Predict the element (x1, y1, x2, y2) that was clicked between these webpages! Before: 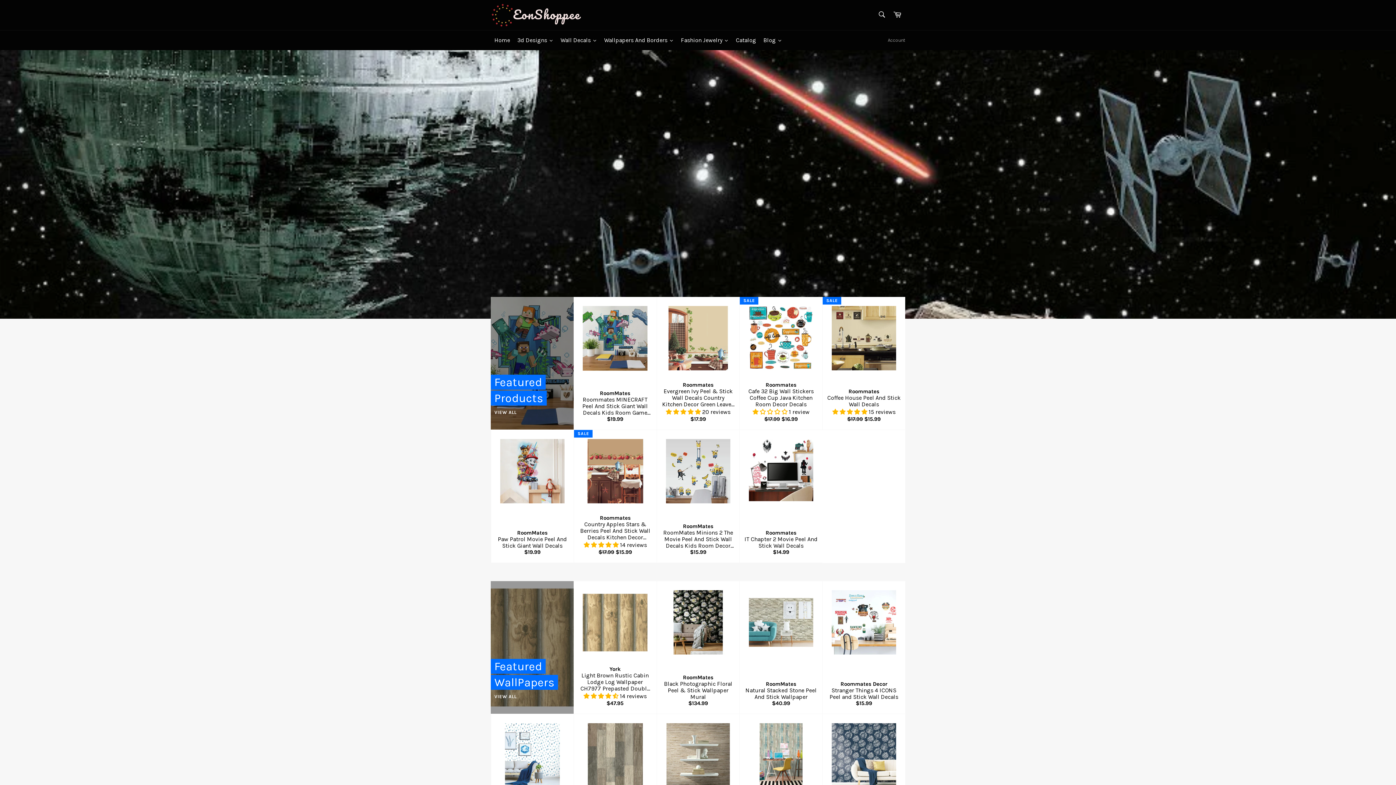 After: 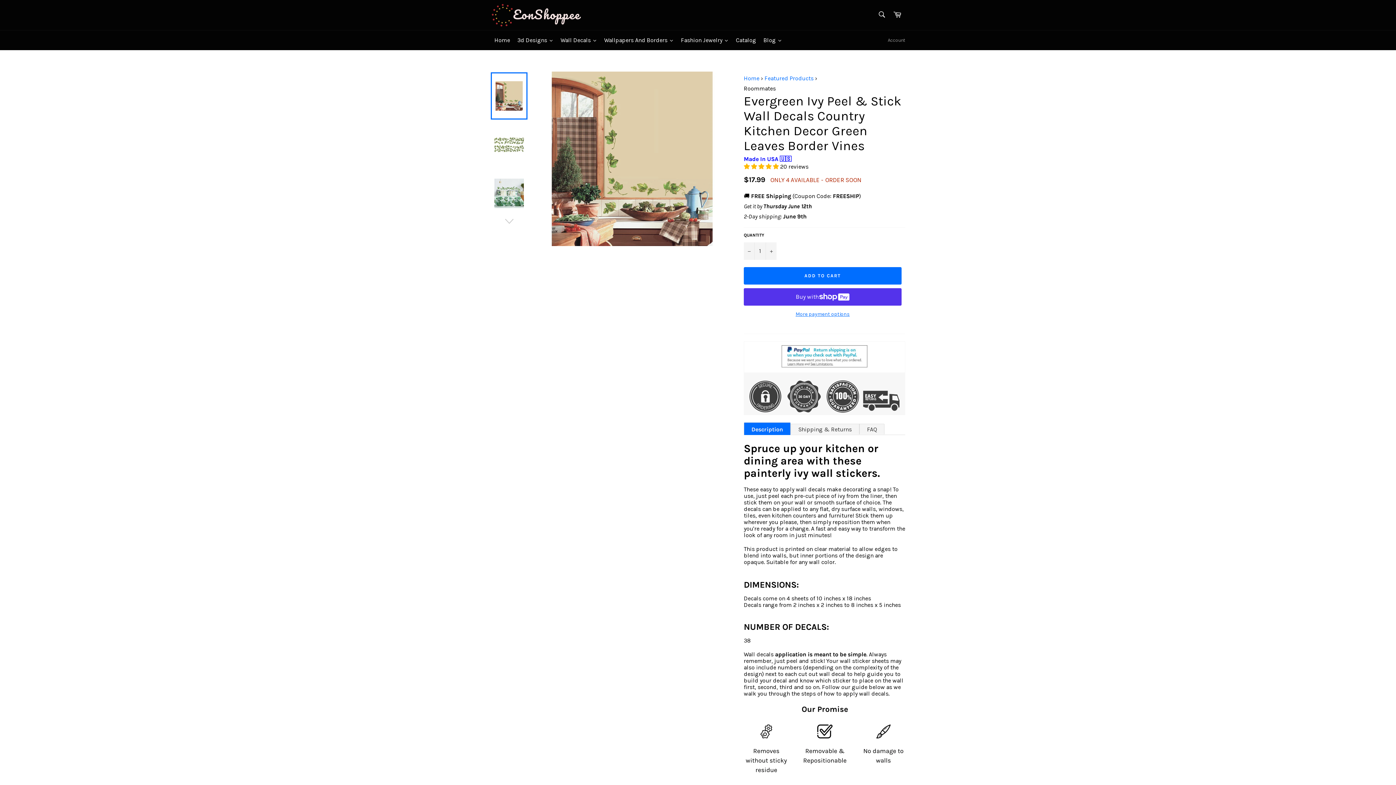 Action: bbox: (666, 408, 702, 415) label: 4.95 stars